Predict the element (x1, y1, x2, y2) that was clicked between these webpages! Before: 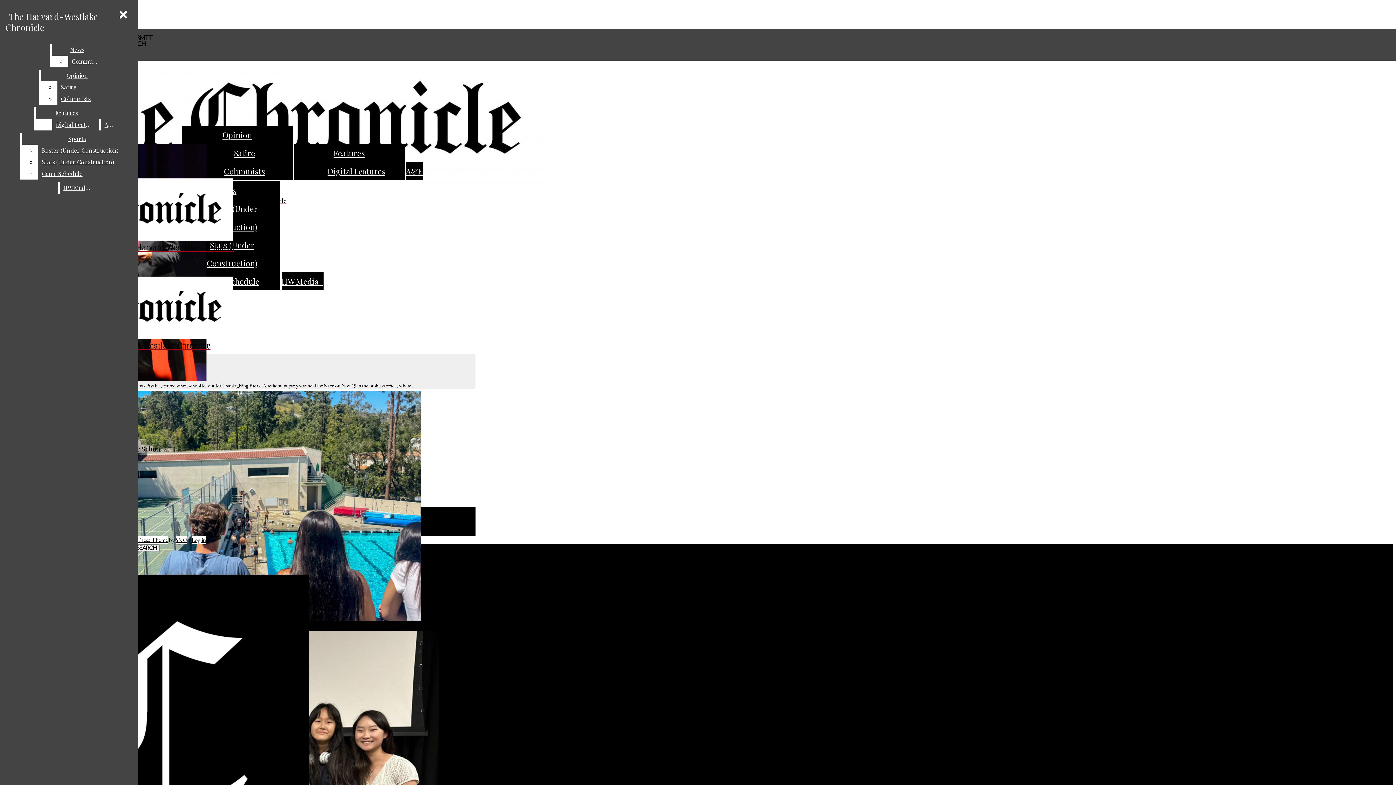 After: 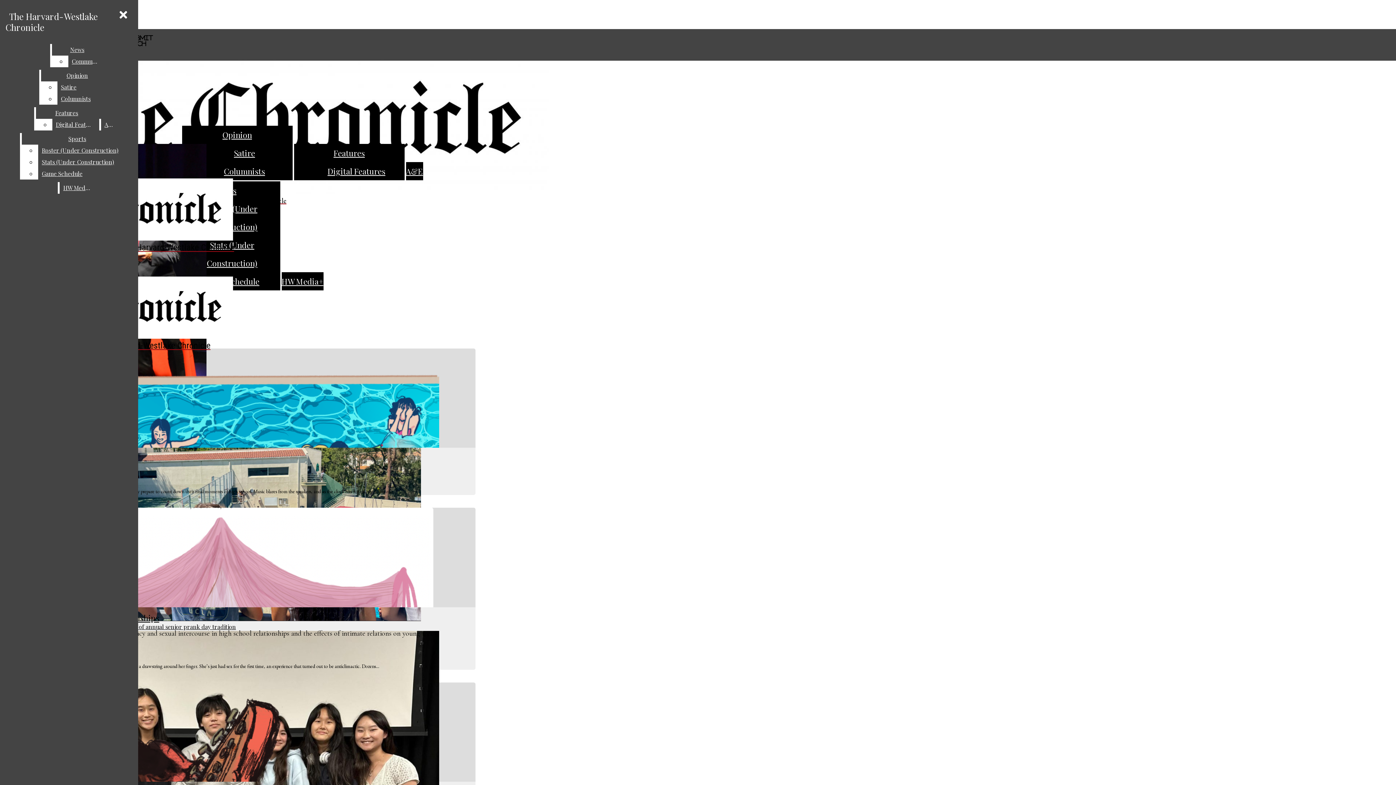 Action: label: Features bbox: (333, 147, 364, 158)